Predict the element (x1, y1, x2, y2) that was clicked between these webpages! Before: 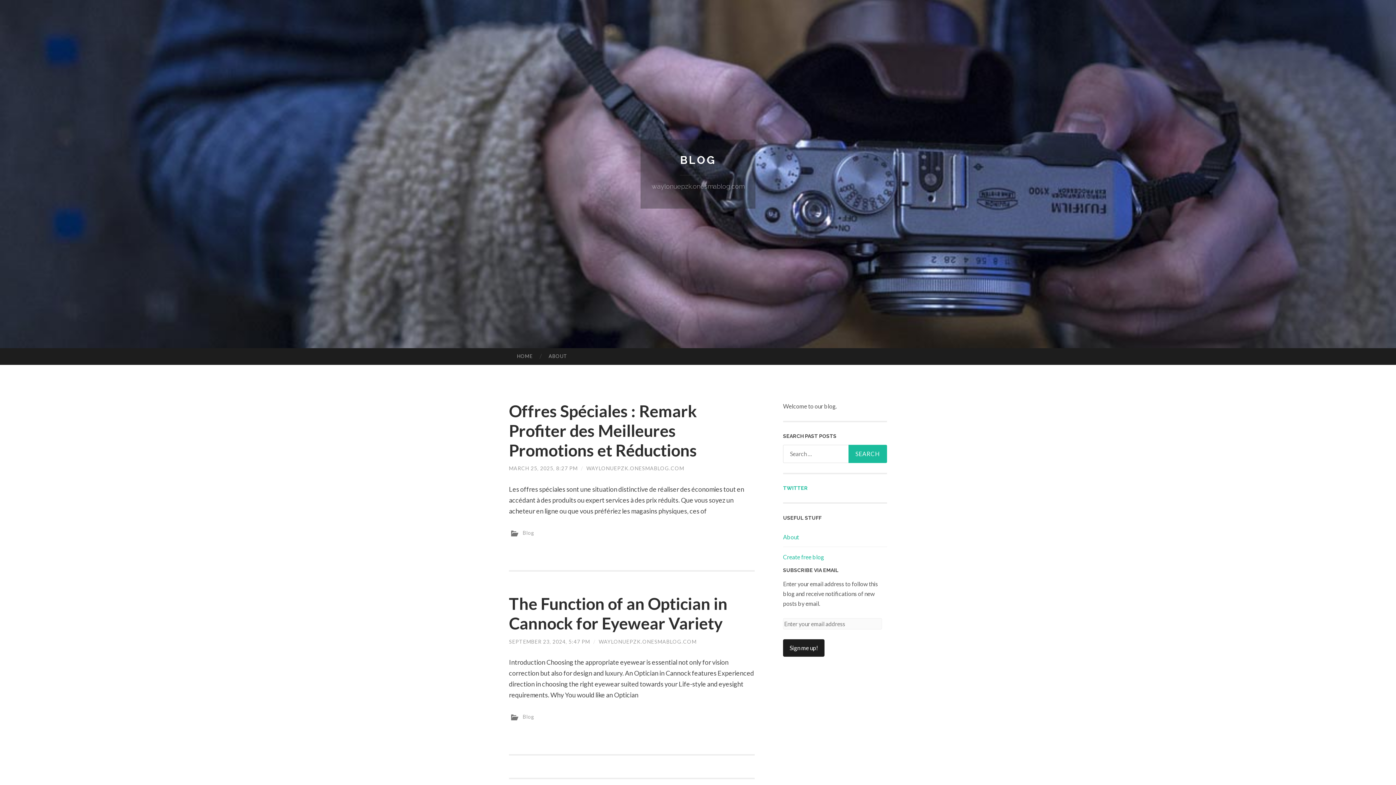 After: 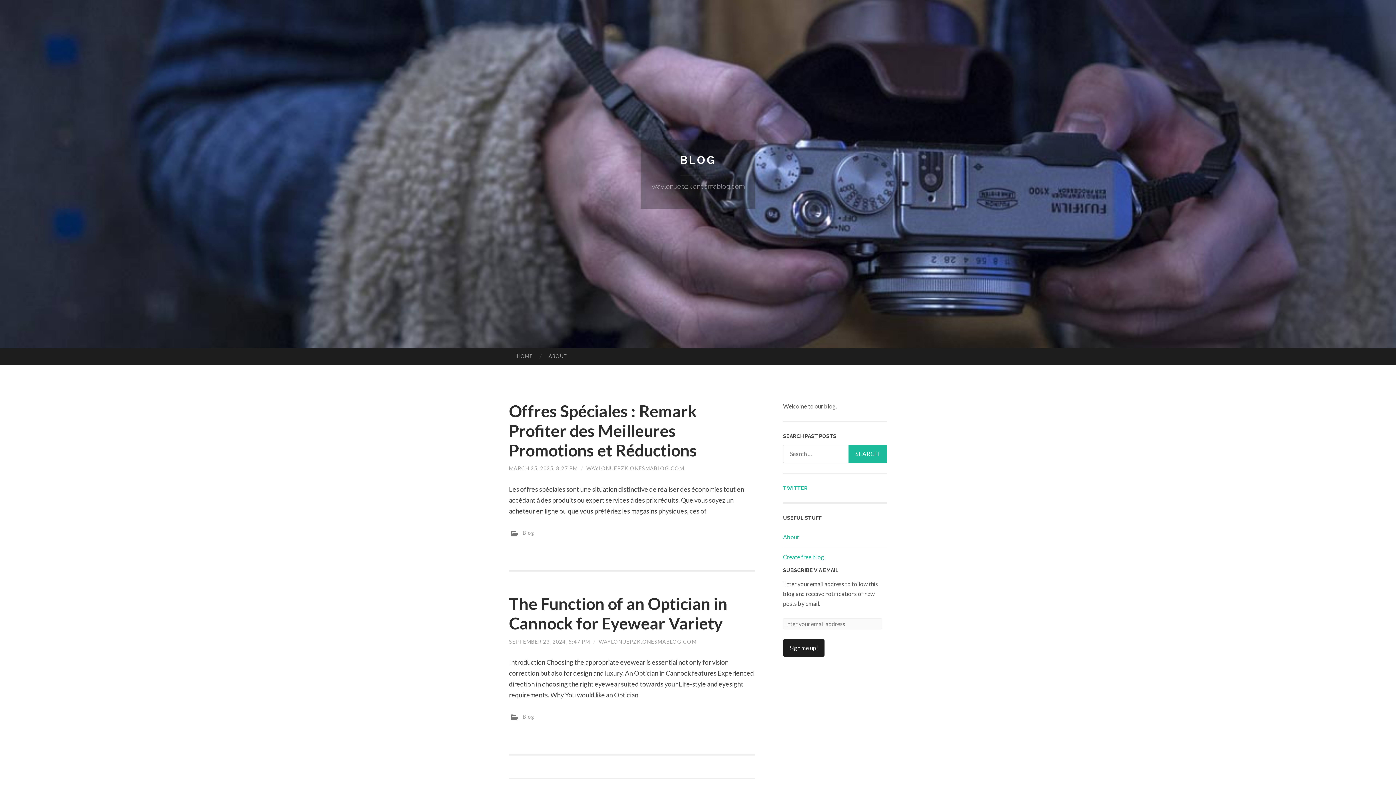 Action: label: SEPTEMBER 23, 2024, 5:47 PM bbox: (509, 638, 590, 644)